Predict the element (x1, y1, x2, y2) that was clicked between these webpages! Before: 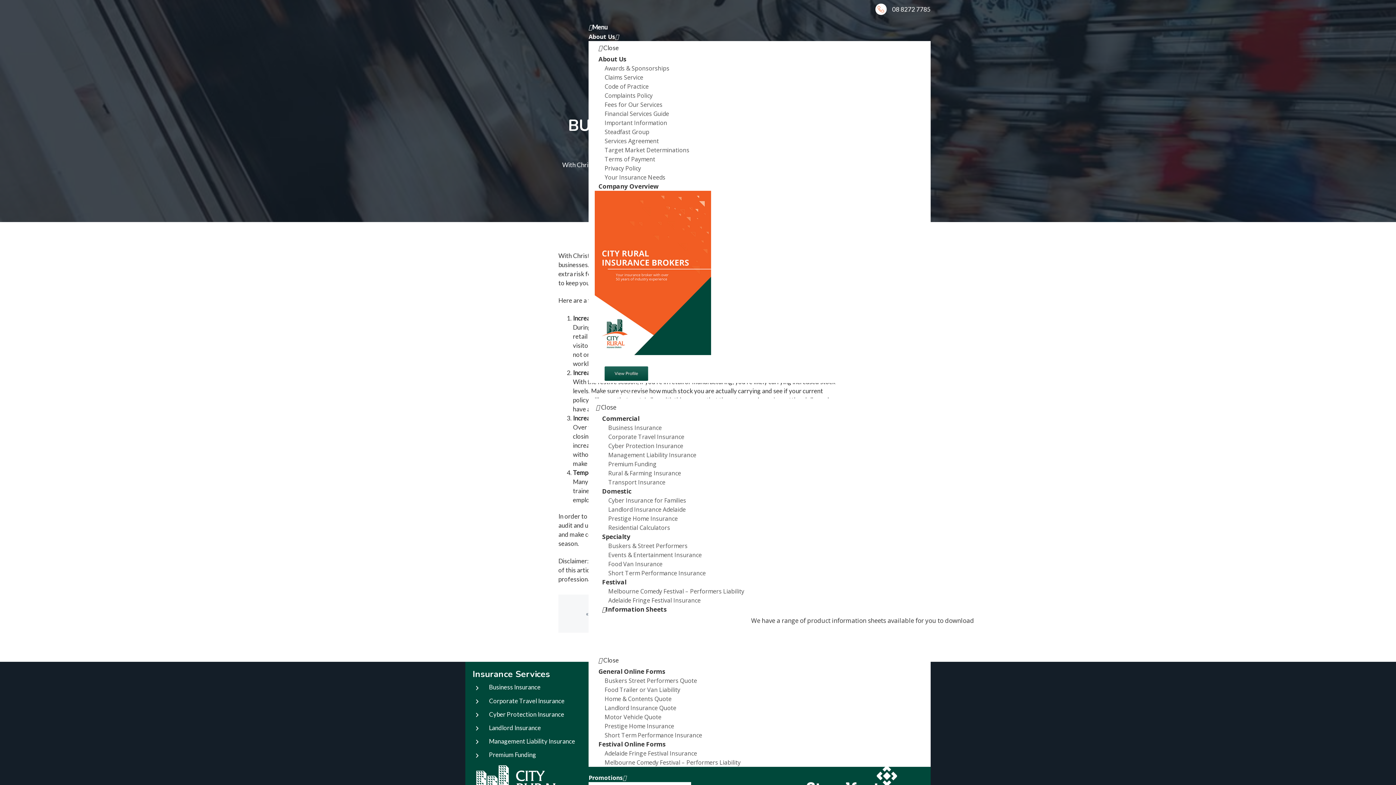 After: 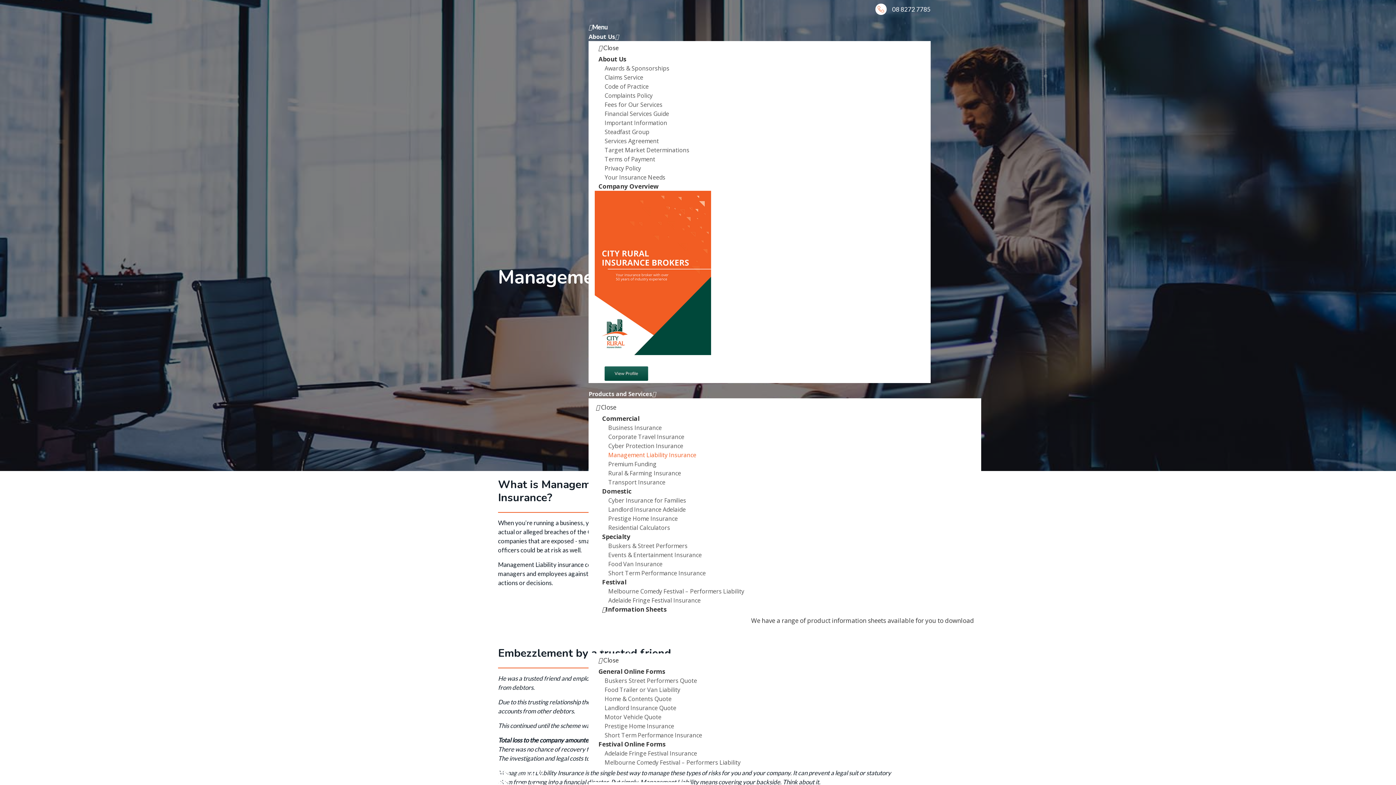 Action: bbox: (604, 449, 700, 461) label: Management Liability Insurance